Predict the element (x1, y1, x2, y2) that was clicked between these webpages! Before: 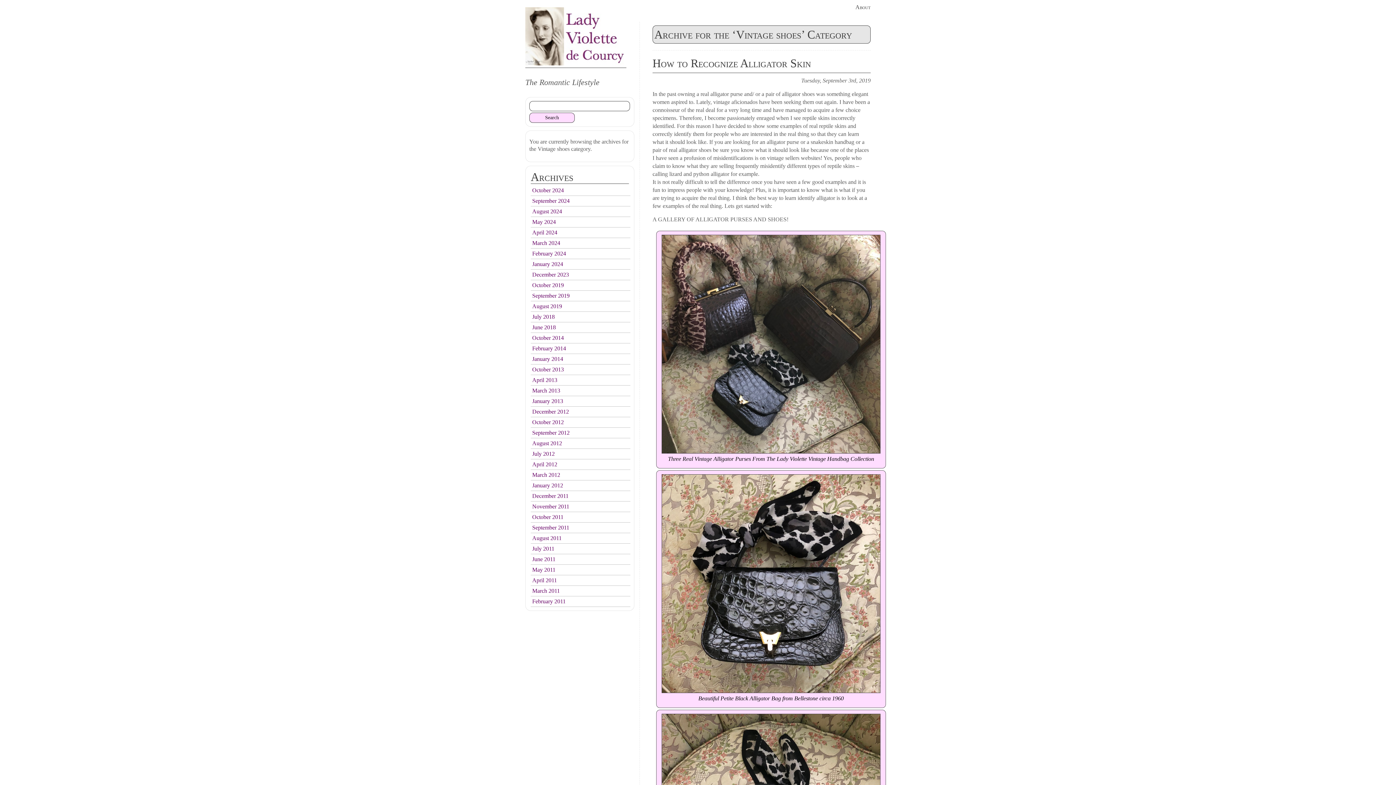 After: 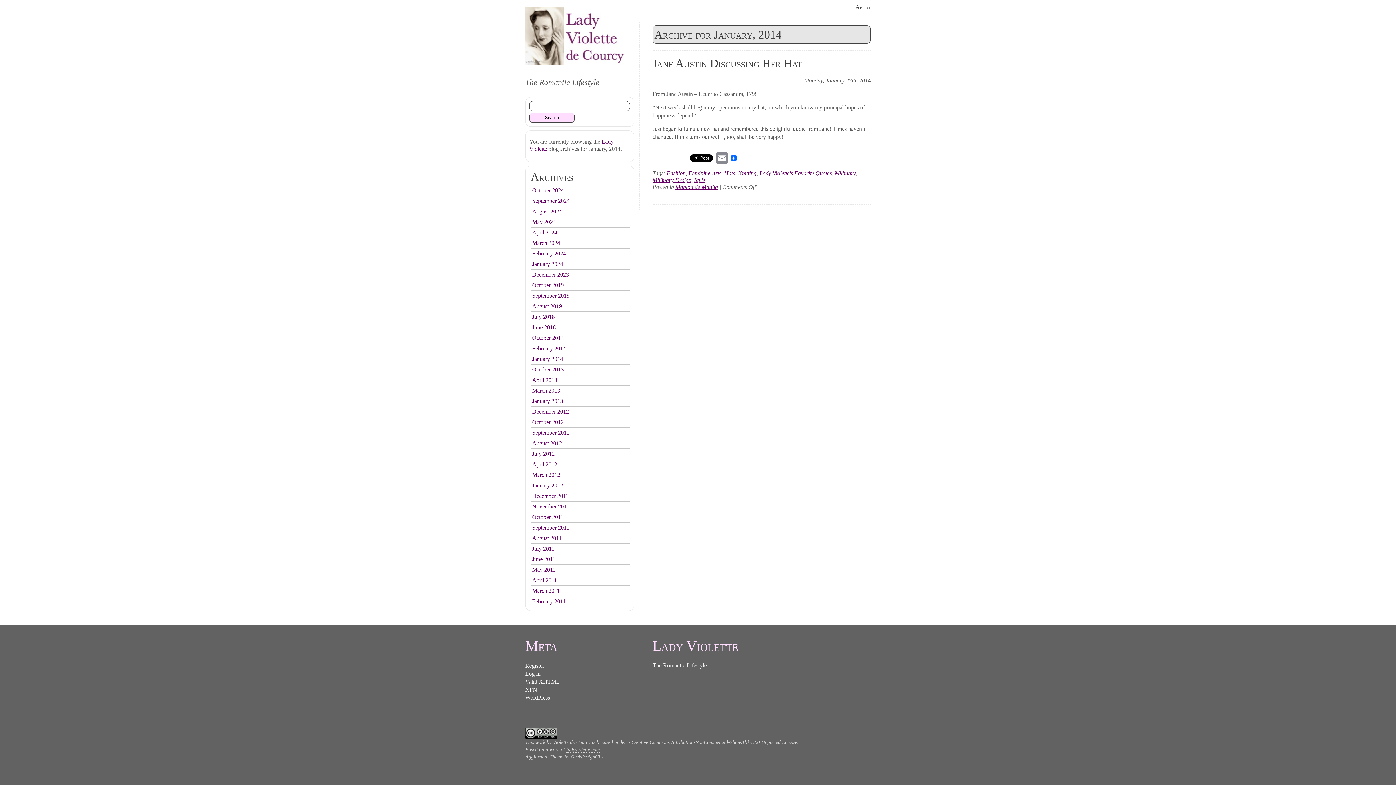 Action: bbox: (532, 356, 563, 362) label: January 2014